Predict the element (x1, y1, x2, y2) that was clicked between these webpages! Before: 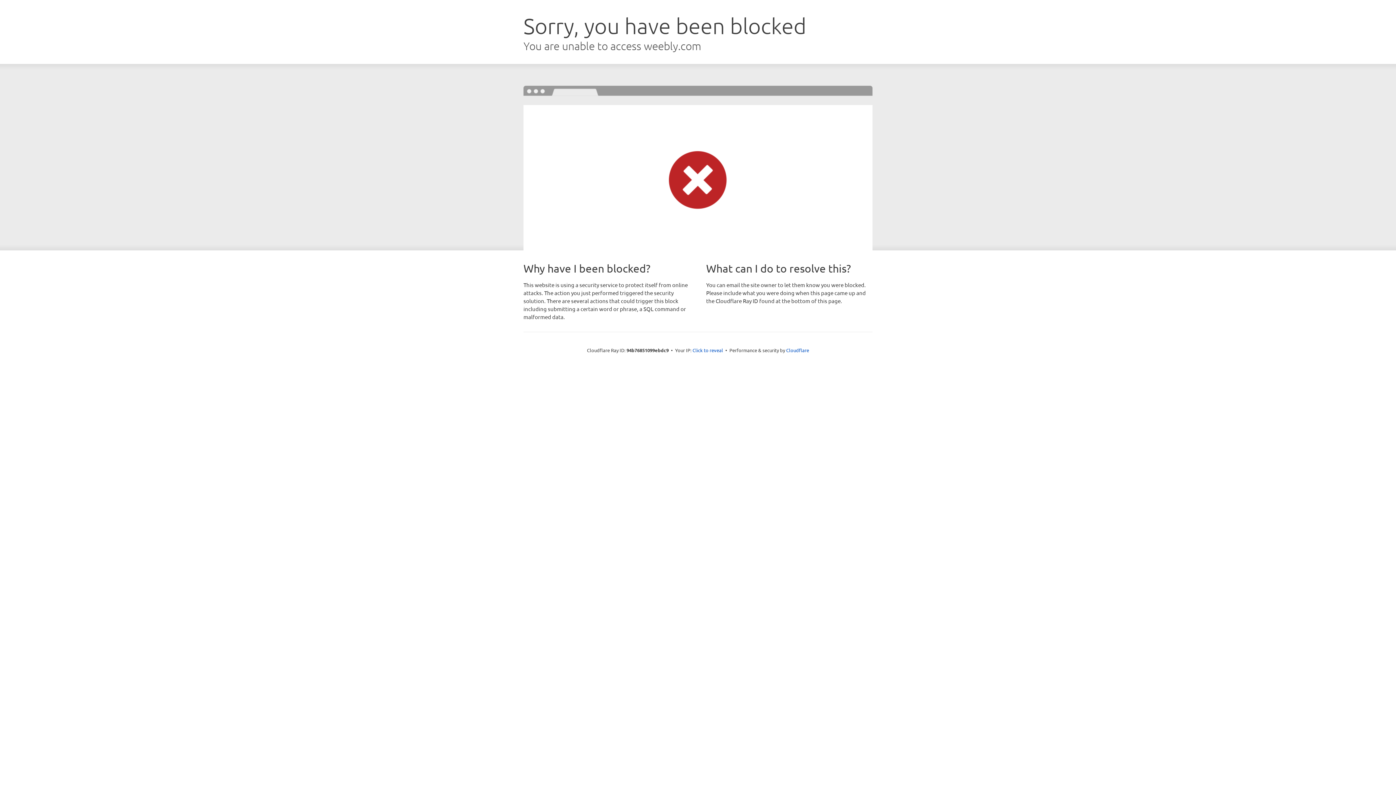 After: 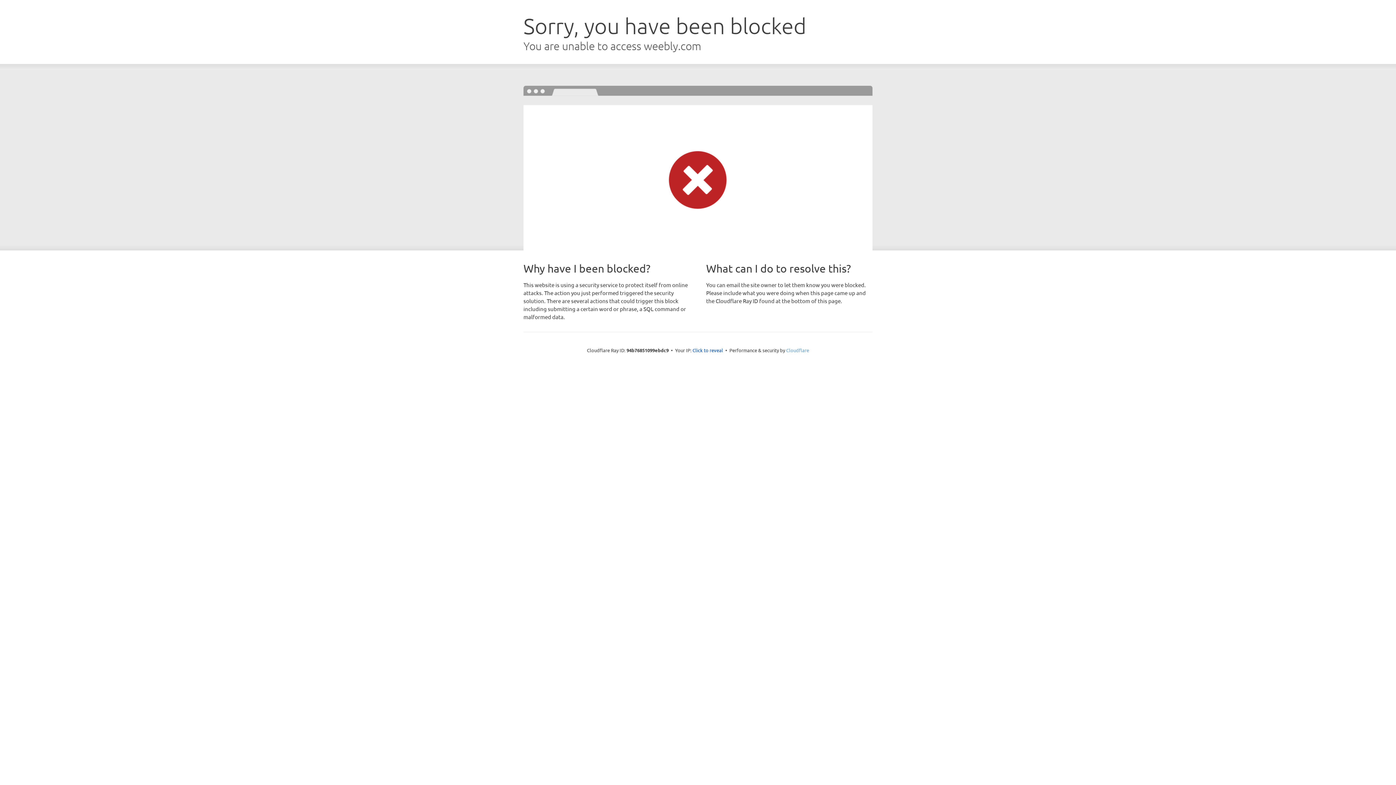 Action: bbox: (786, 347, 809, 353) label: Cloudflare